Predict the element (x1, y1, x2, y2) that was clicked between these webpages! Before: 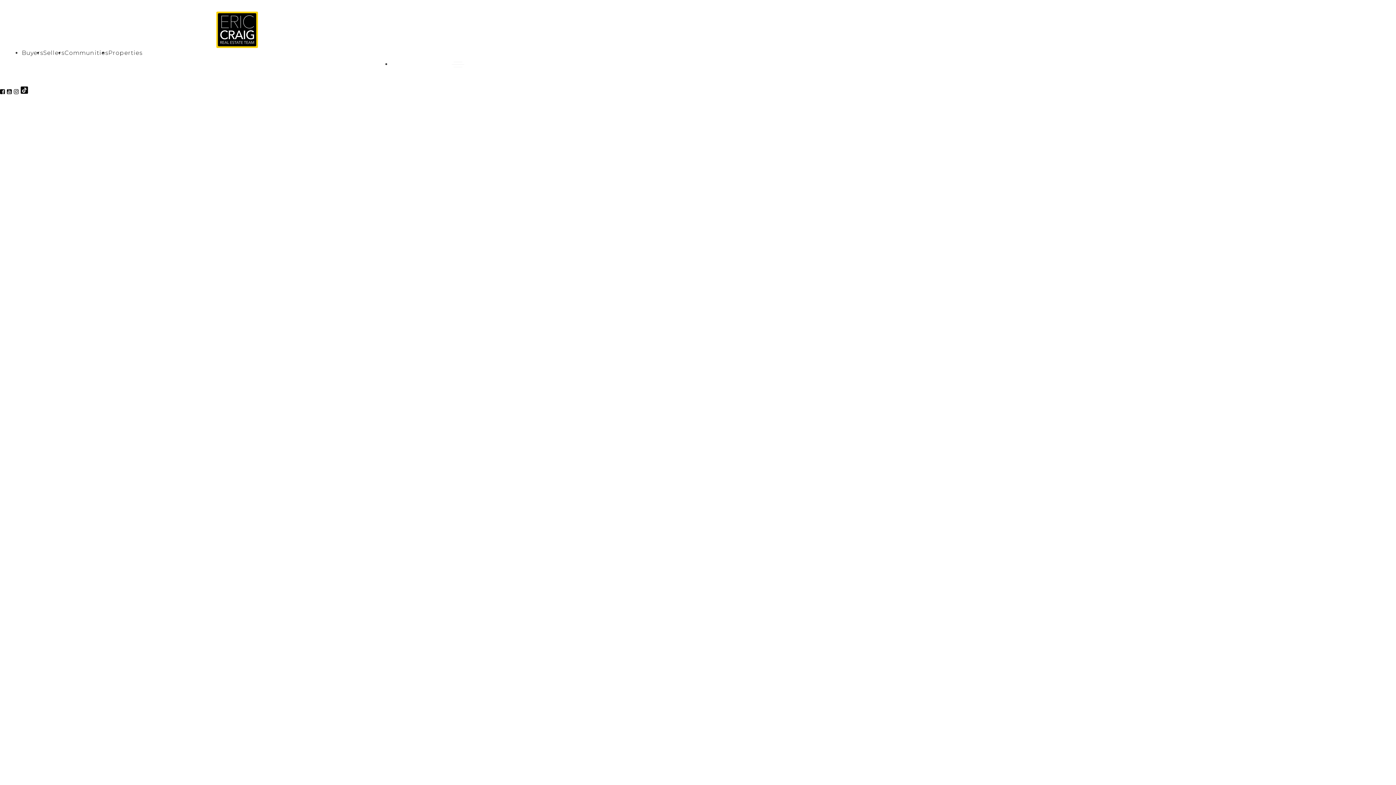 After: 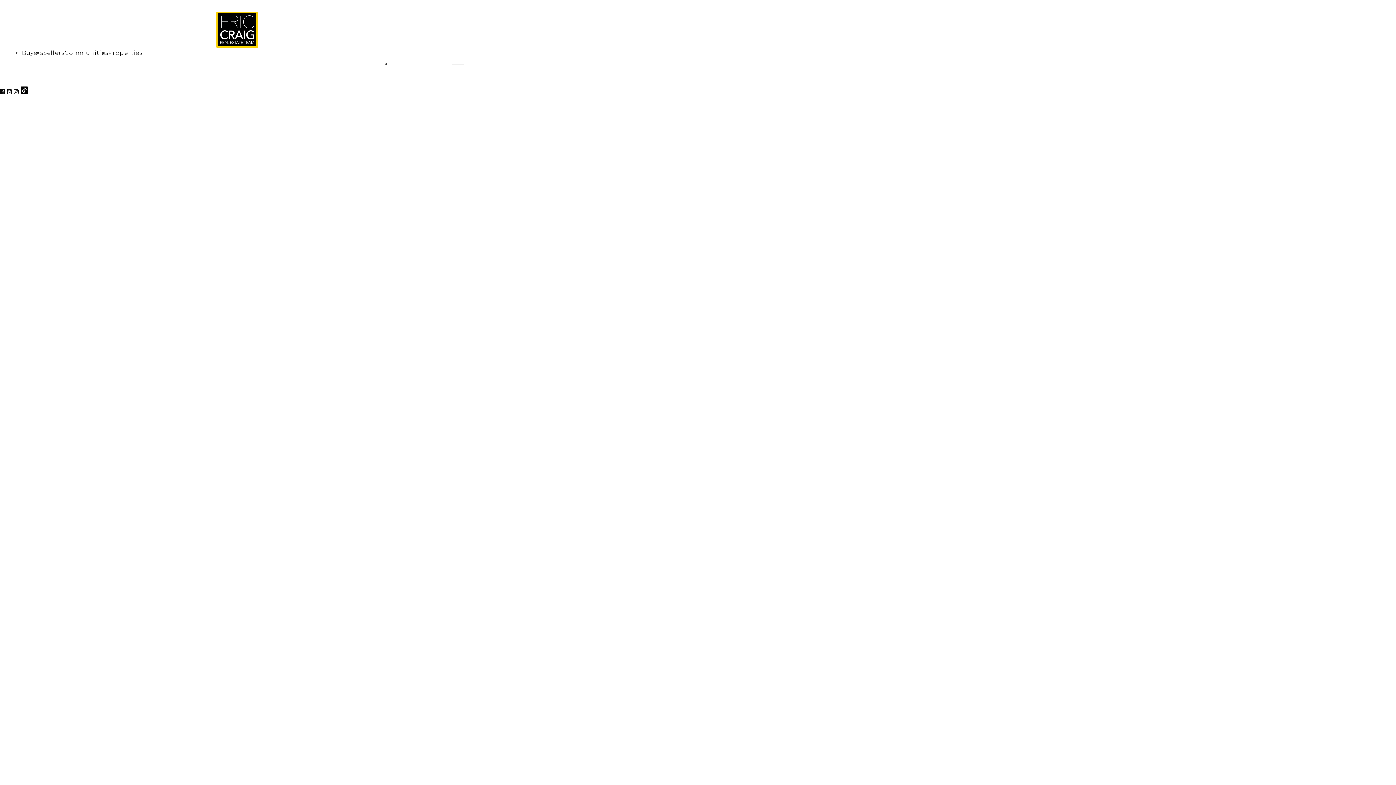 Action: bbox: (20, 88, 28, 95) label: TikTok